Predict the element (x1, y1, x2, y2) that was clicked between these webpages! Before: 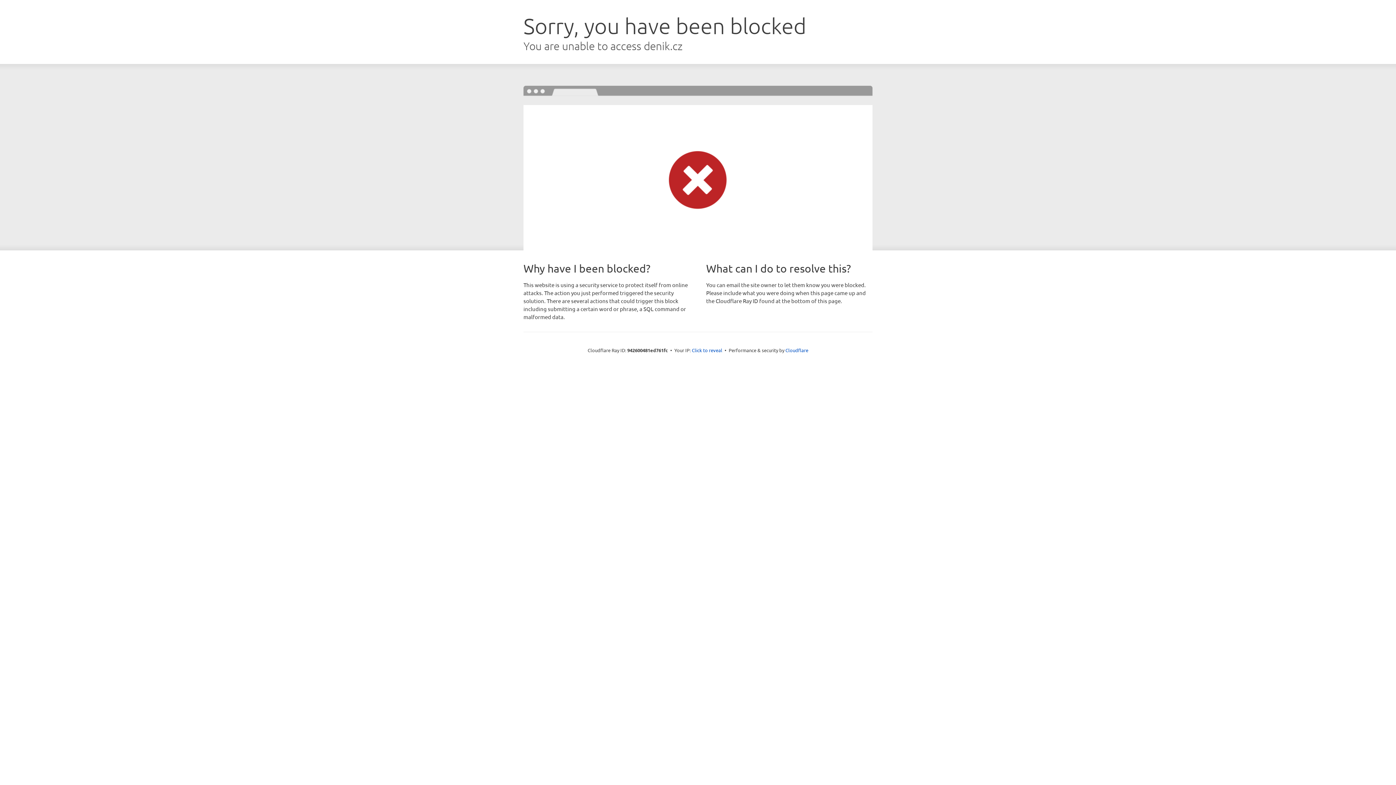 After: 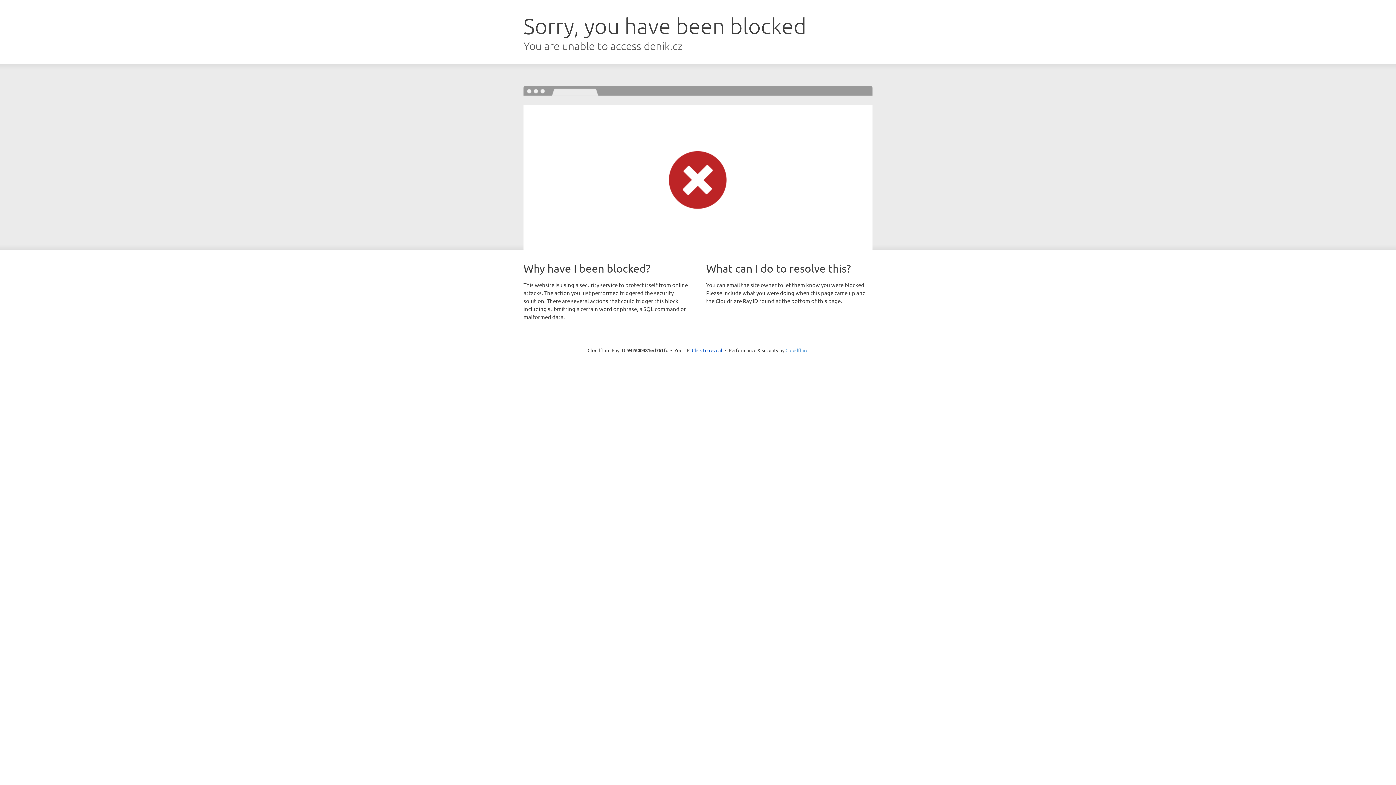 Action: label: Cloudflare bbox: (785, 347, 808, 353)